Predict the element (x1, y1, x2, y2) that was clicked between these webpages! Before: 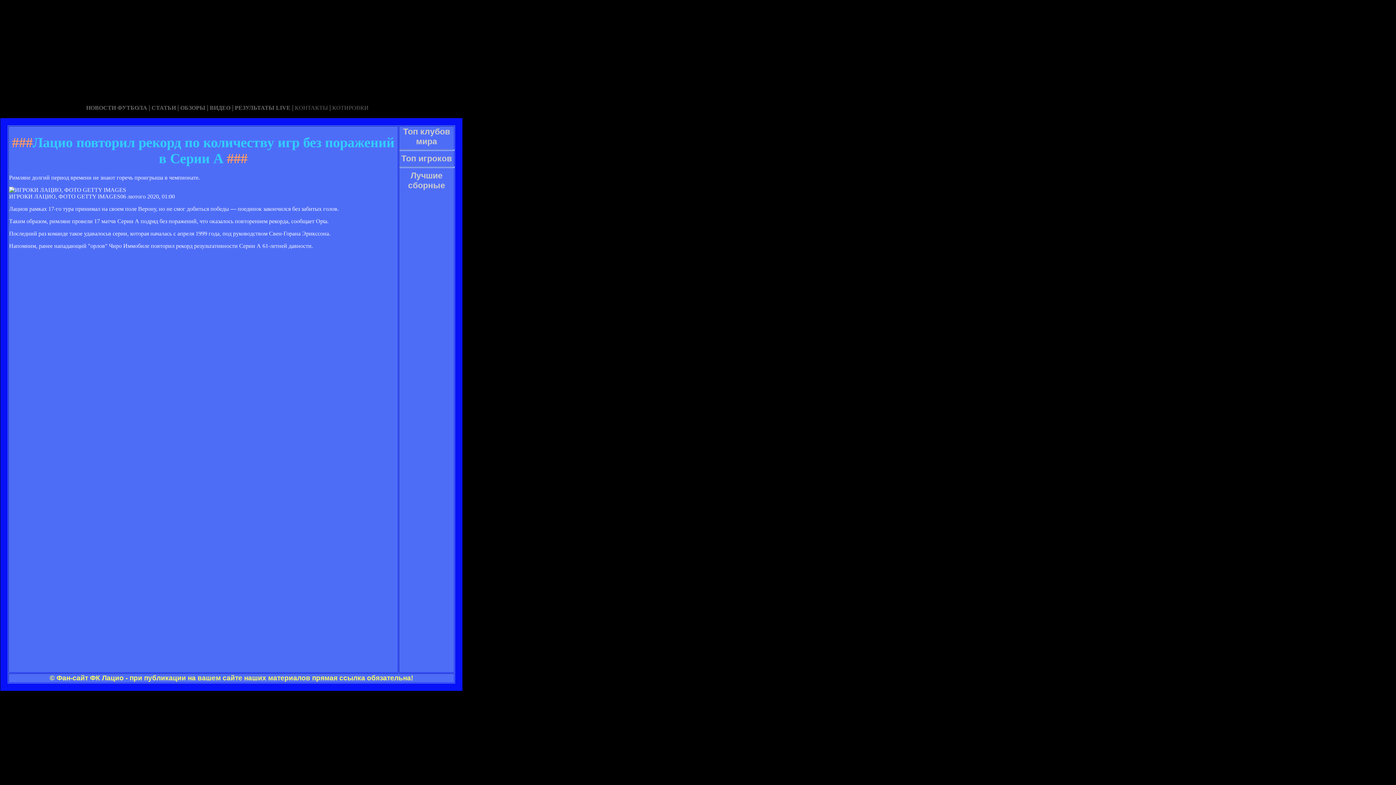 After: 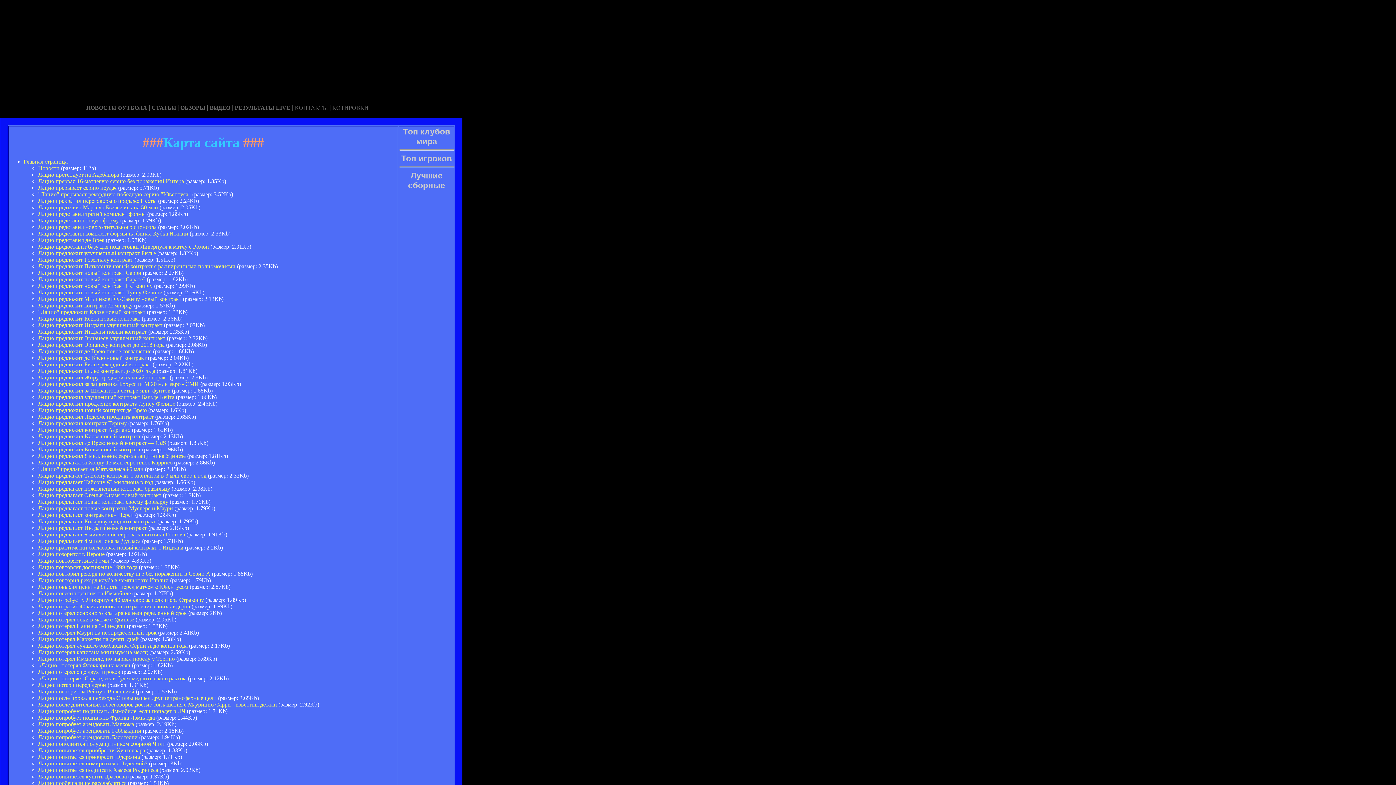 Action: bbox: (49, 675, 413, 681) label: © Фан-сайт ФК Лацио - при публикации на вашем сайте наших материалов прямая ссылка обязательна!